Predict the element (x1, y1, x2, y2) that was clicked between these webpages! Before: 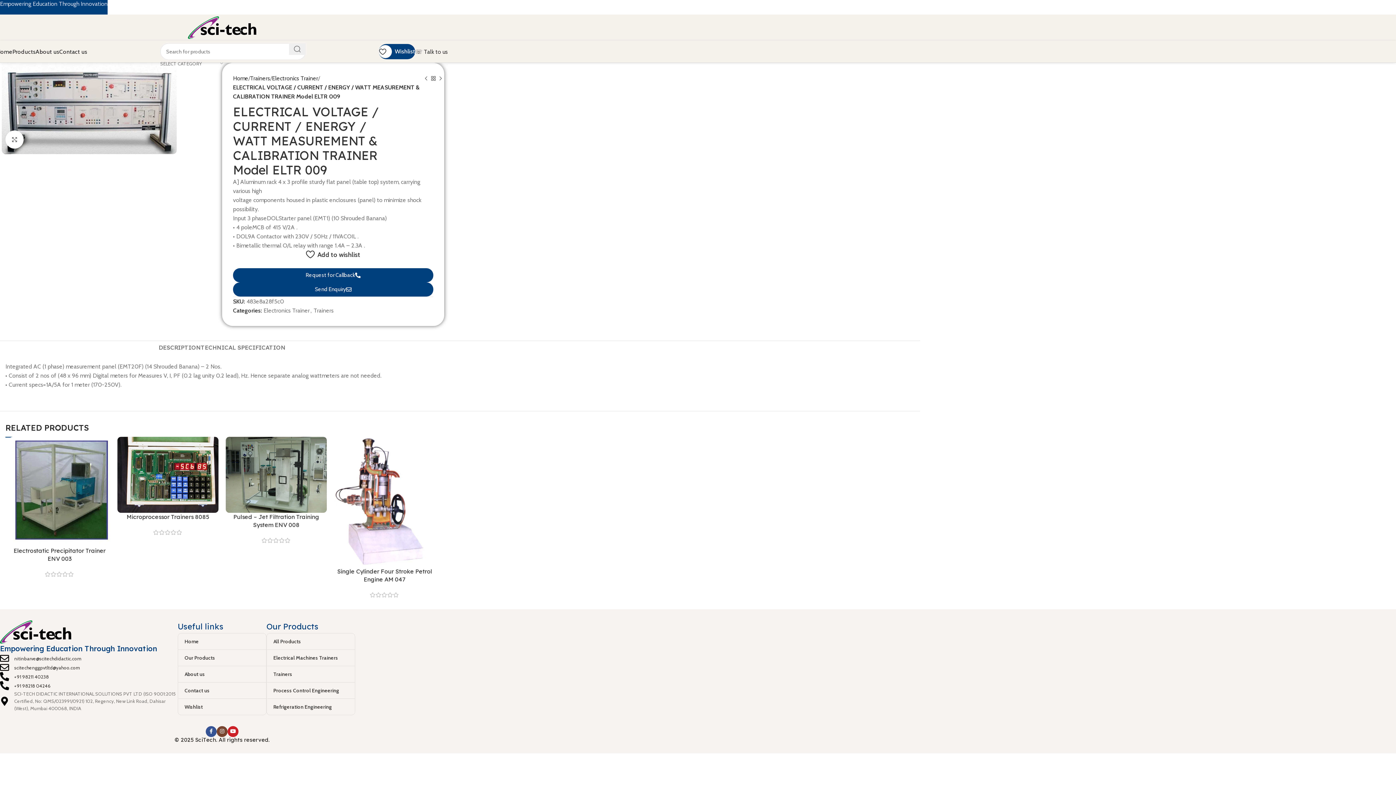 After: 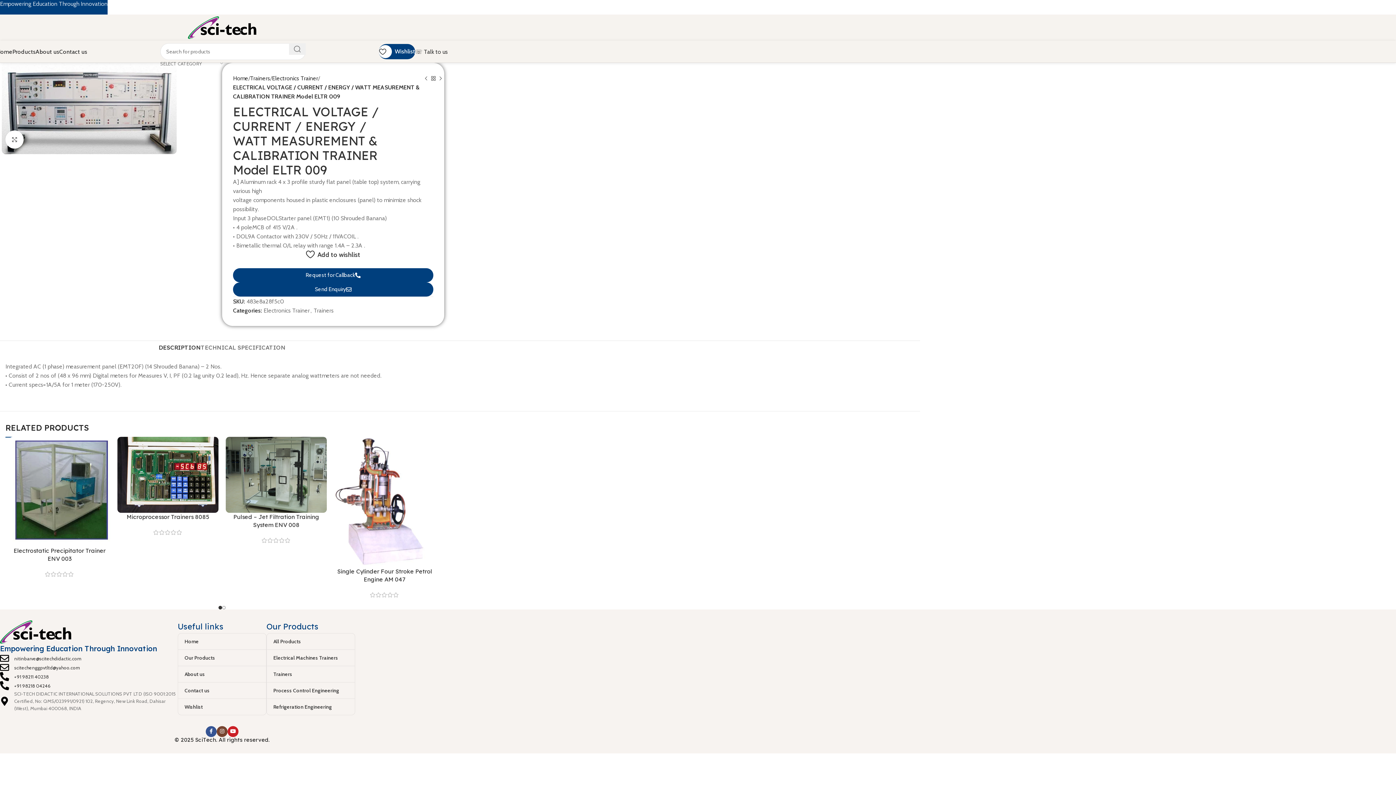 Action: bbox: (158, 340, 200, 354) label: DESCRIPTION